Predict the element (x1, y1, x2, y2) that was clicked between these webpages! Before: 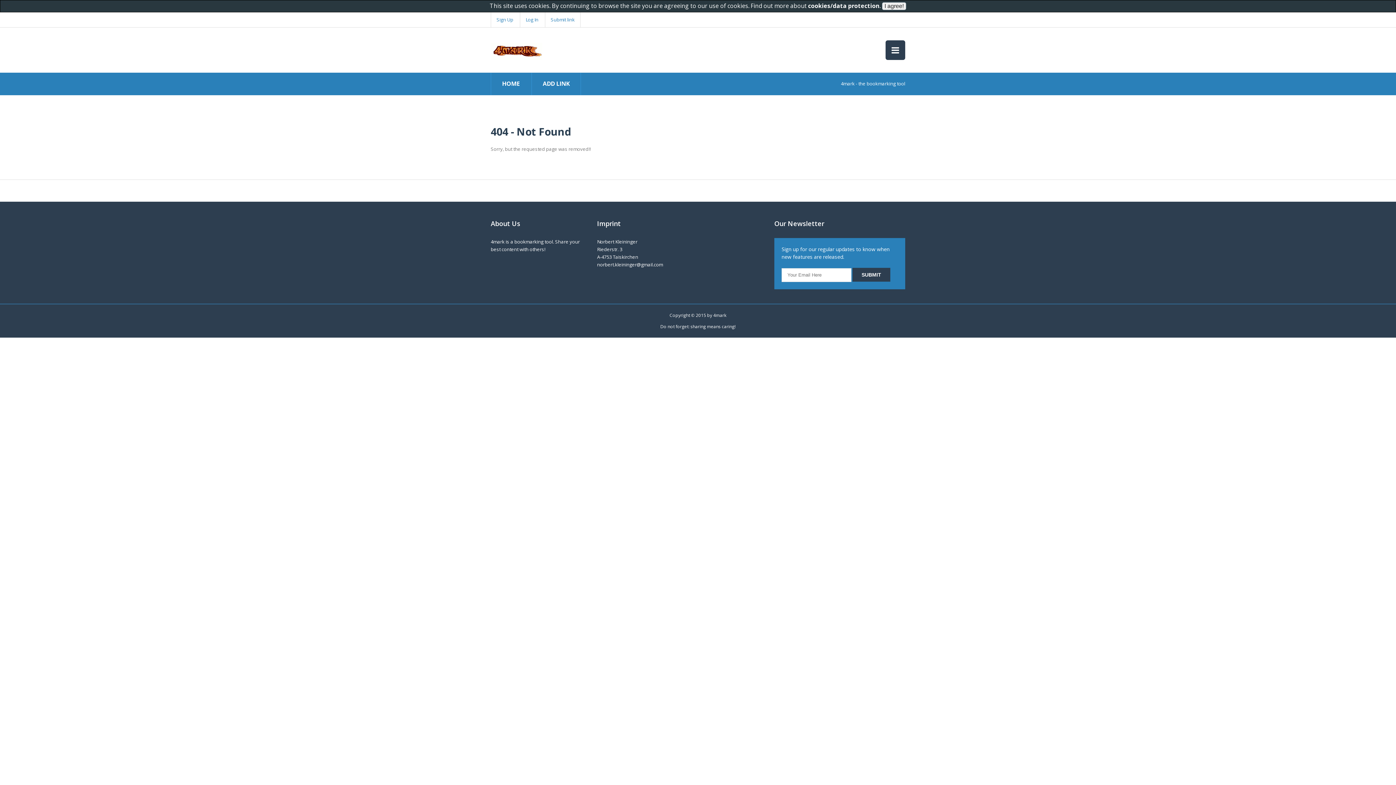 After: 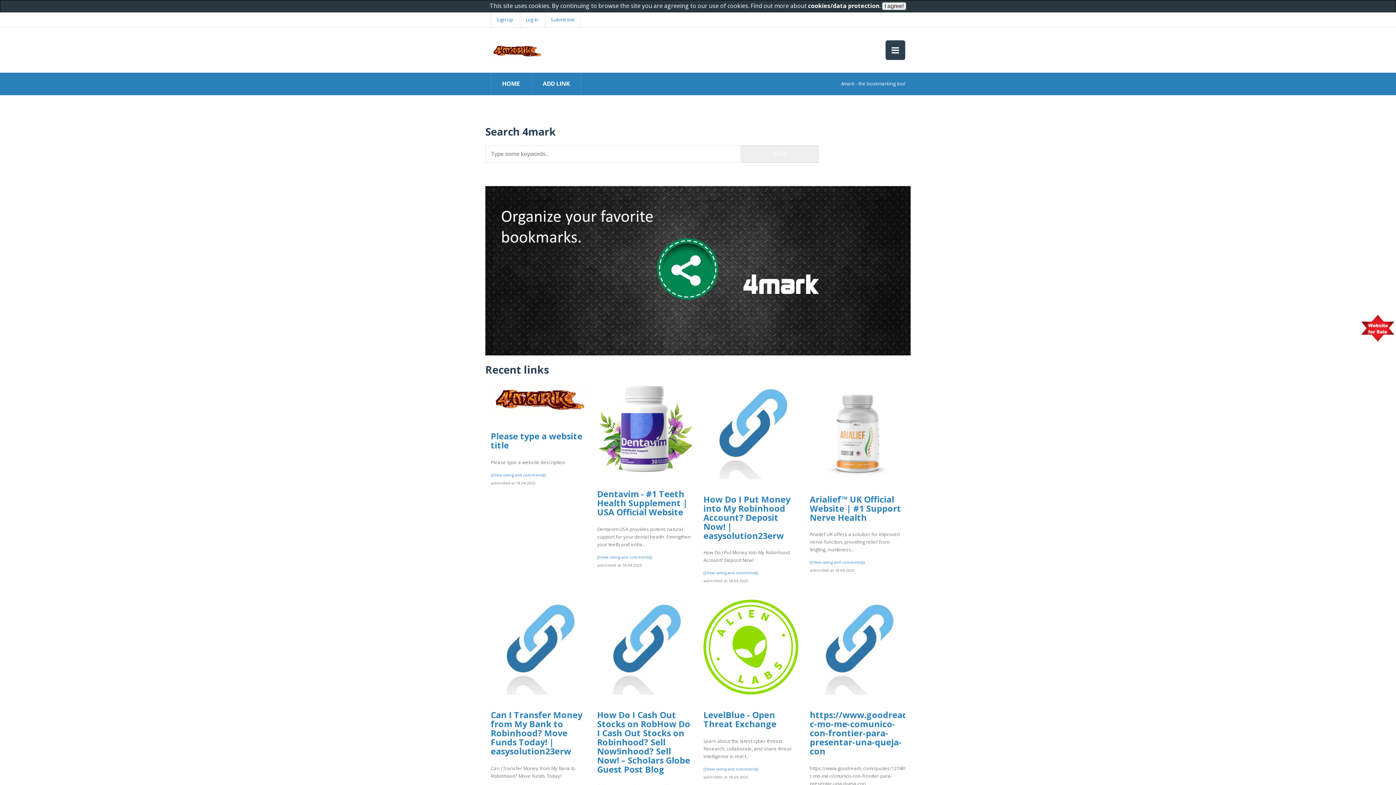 Action: bbox: (490, 39, 542, 58)